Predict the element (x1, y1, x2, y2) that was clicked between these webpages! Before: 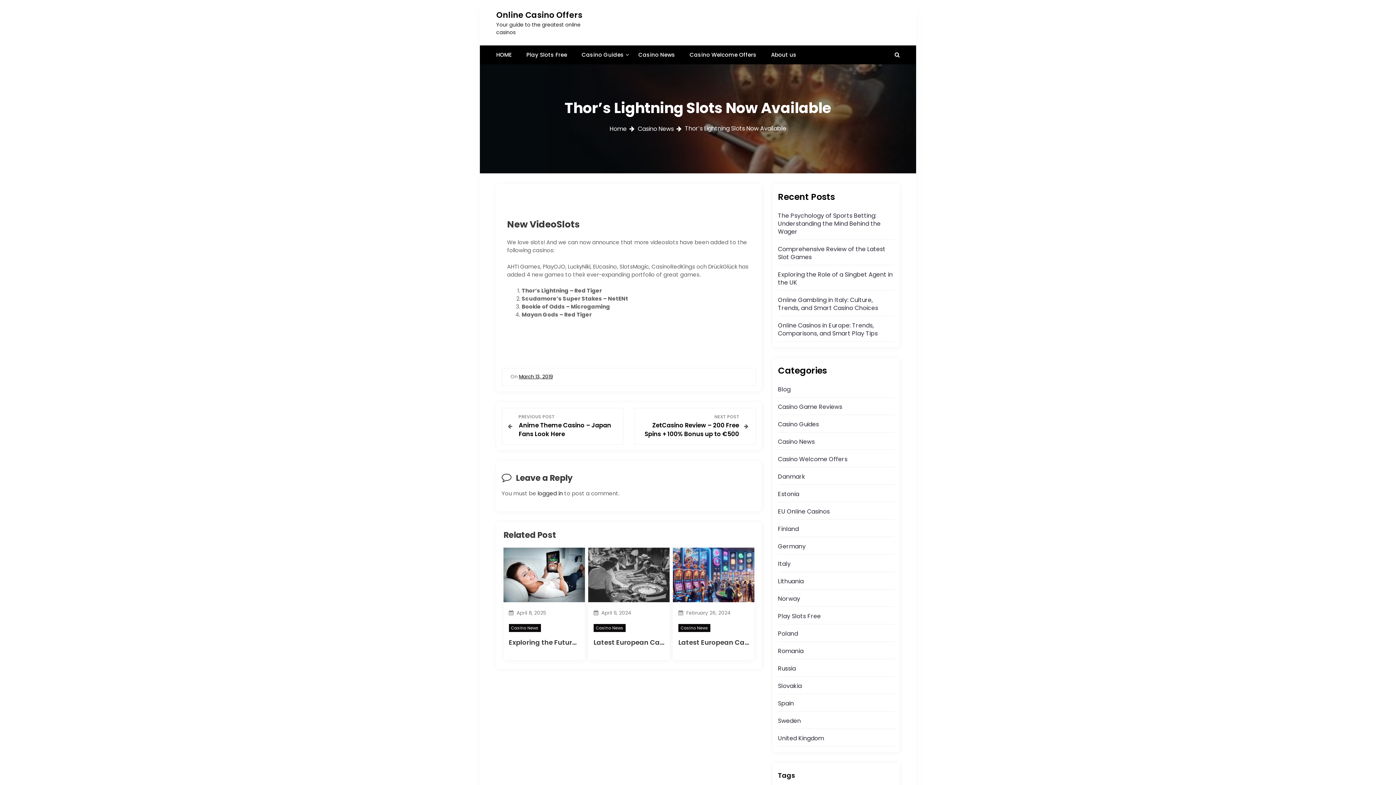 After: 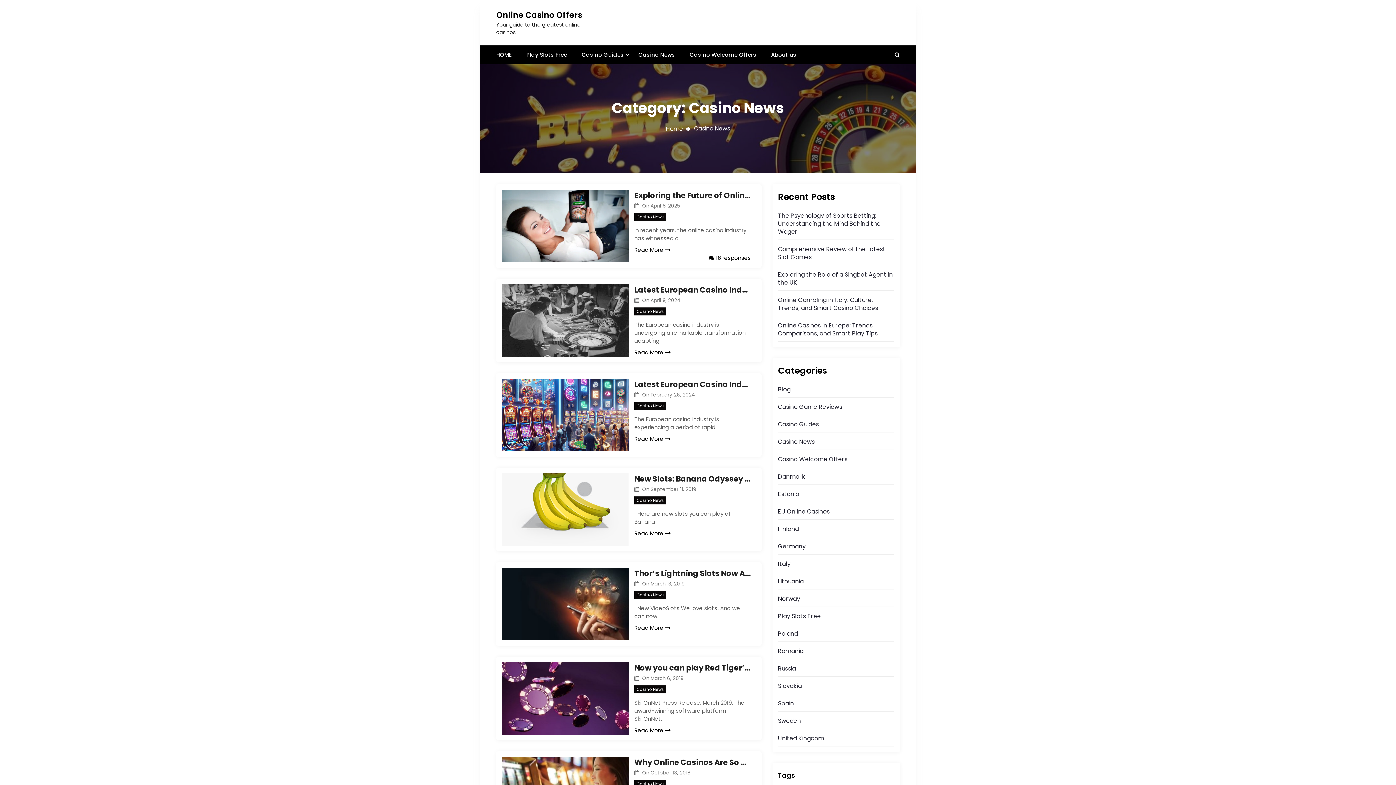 Action: label: Casino News bbox: (508, 624, 540, 632)